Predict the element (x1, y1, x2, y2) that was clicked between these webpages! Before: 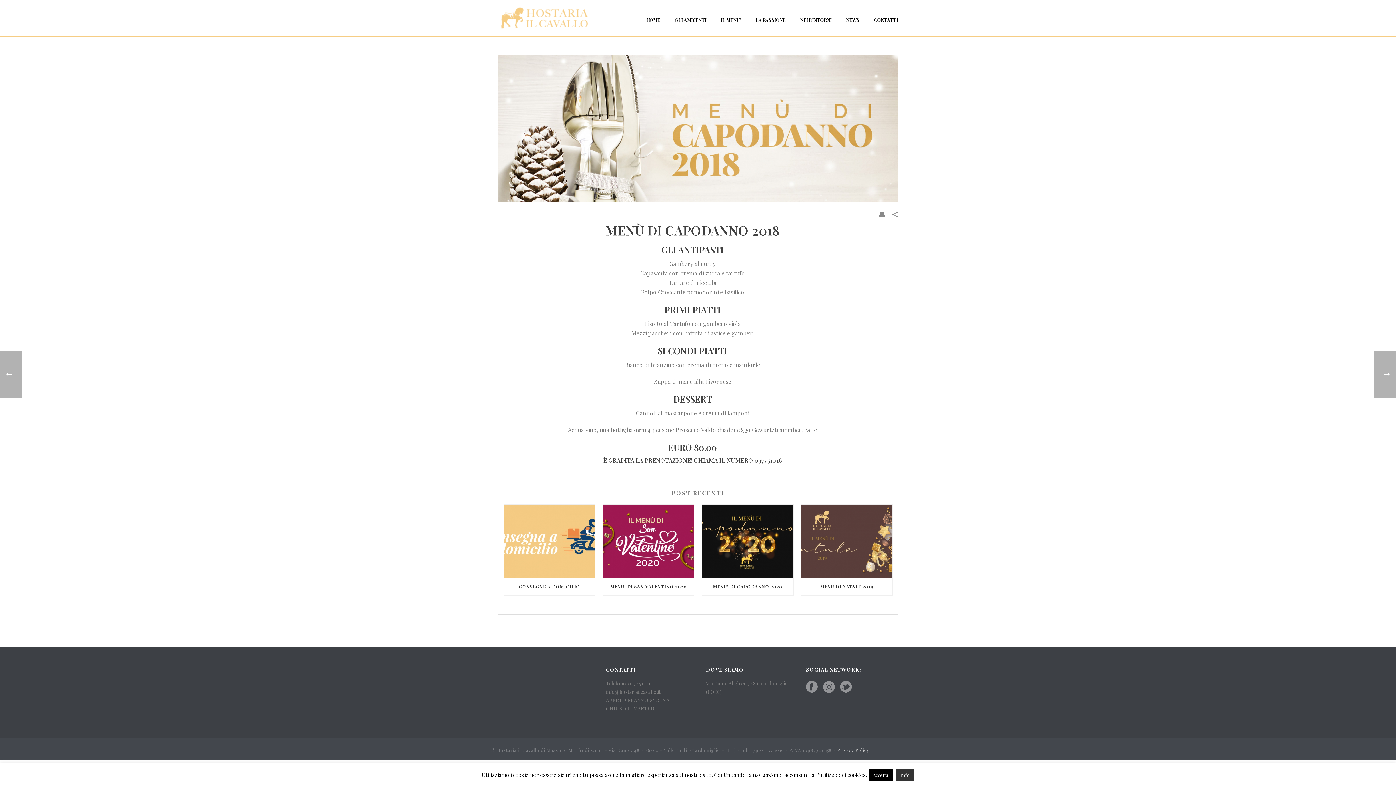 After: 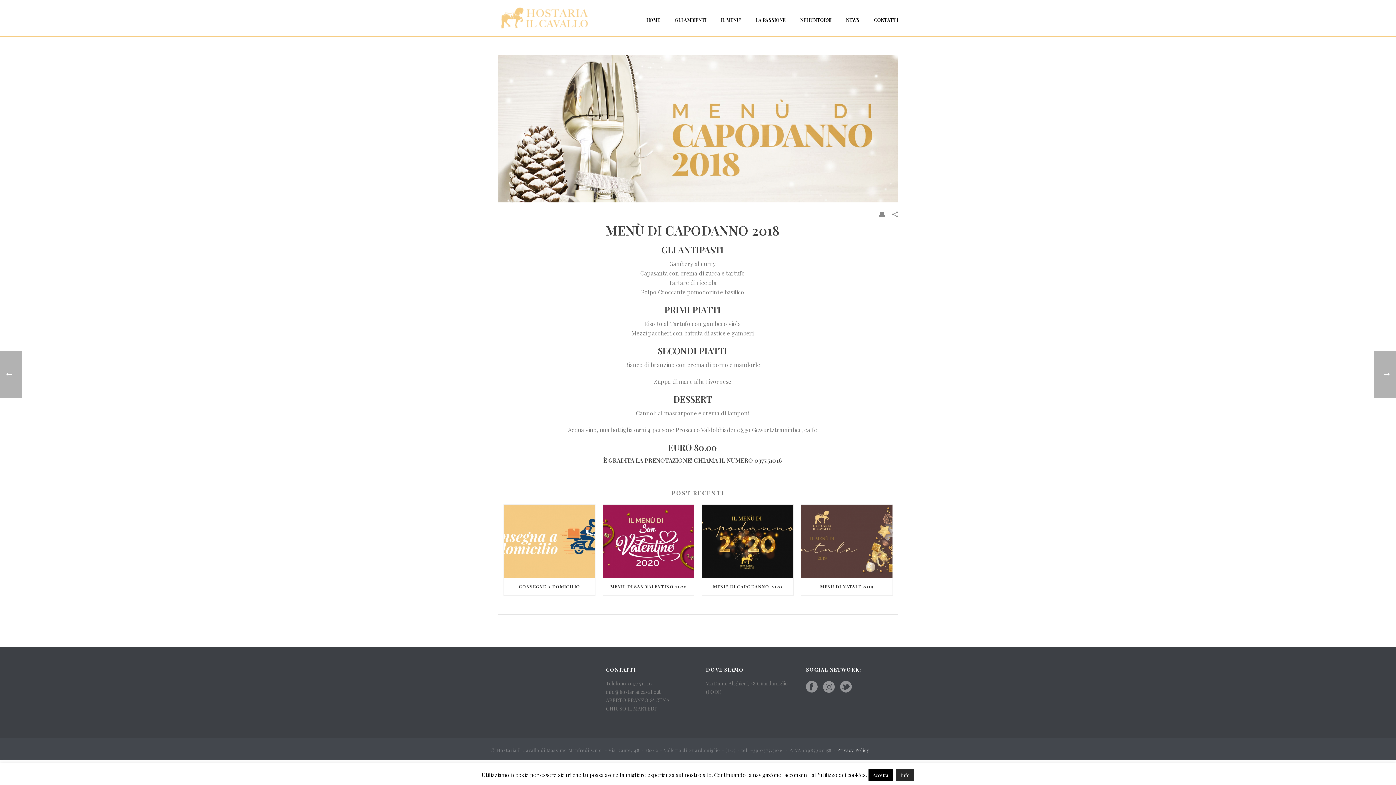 Action: bbox: (896, 769, 914, 781) label: Info